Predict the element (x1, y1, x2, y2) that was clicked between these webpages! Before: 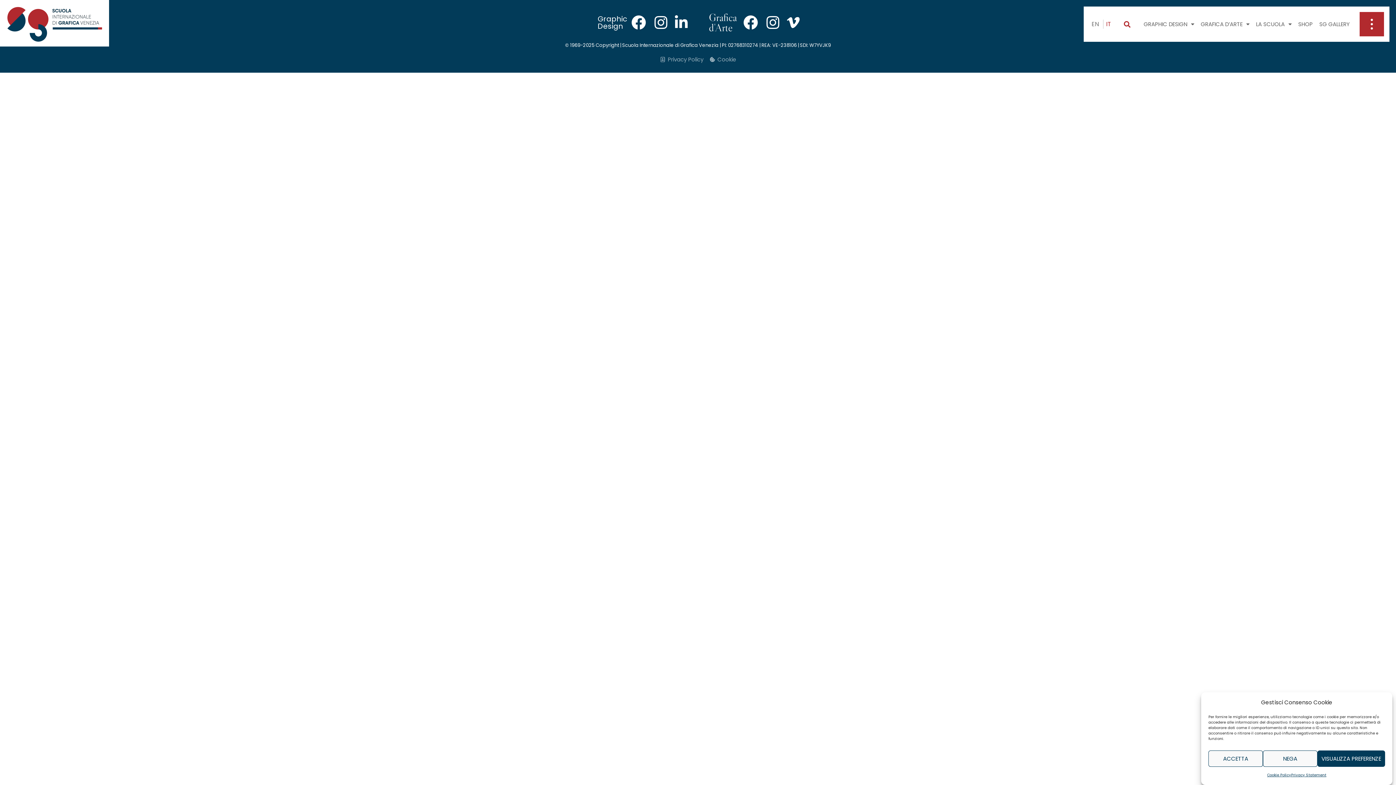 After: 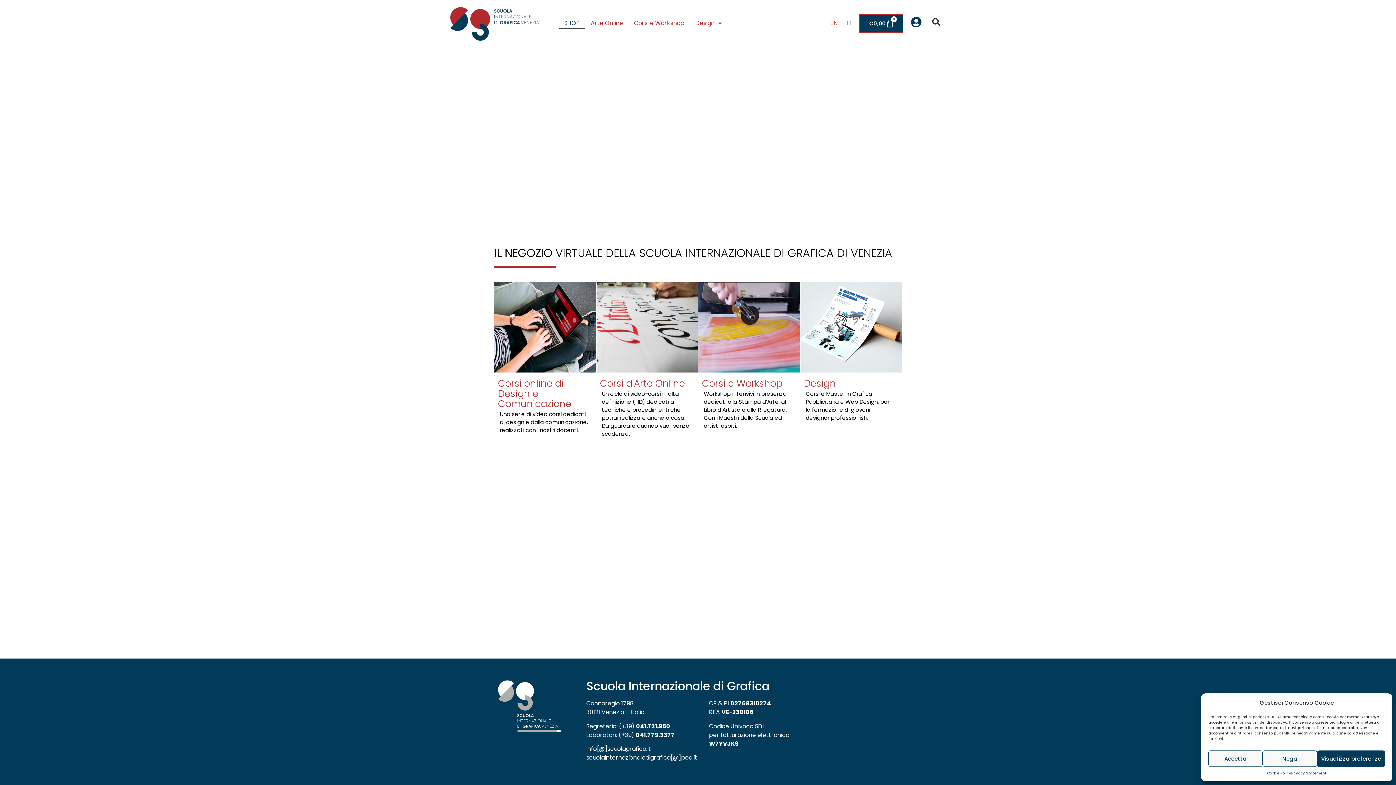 Action: label: SHOP bbox: (1295, 15, 1316, 32)